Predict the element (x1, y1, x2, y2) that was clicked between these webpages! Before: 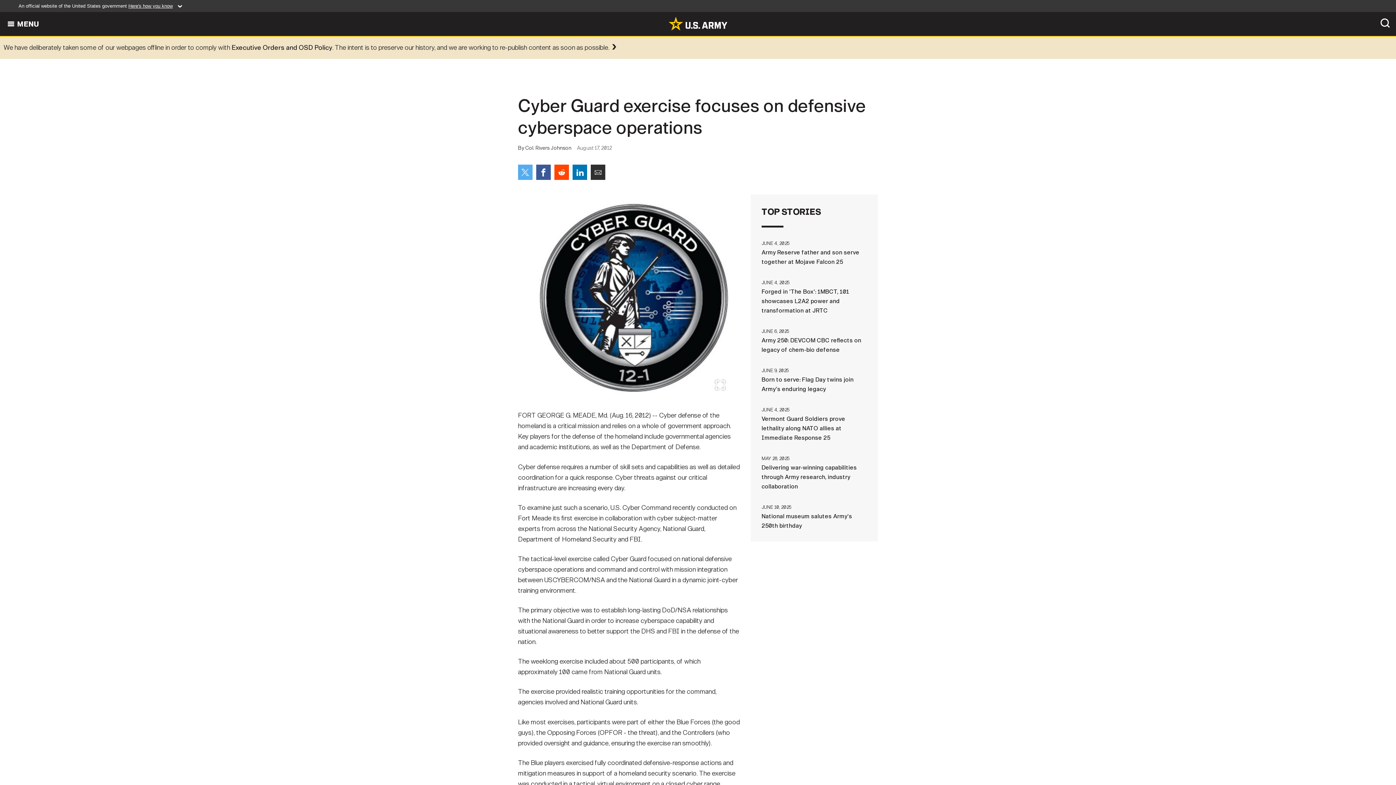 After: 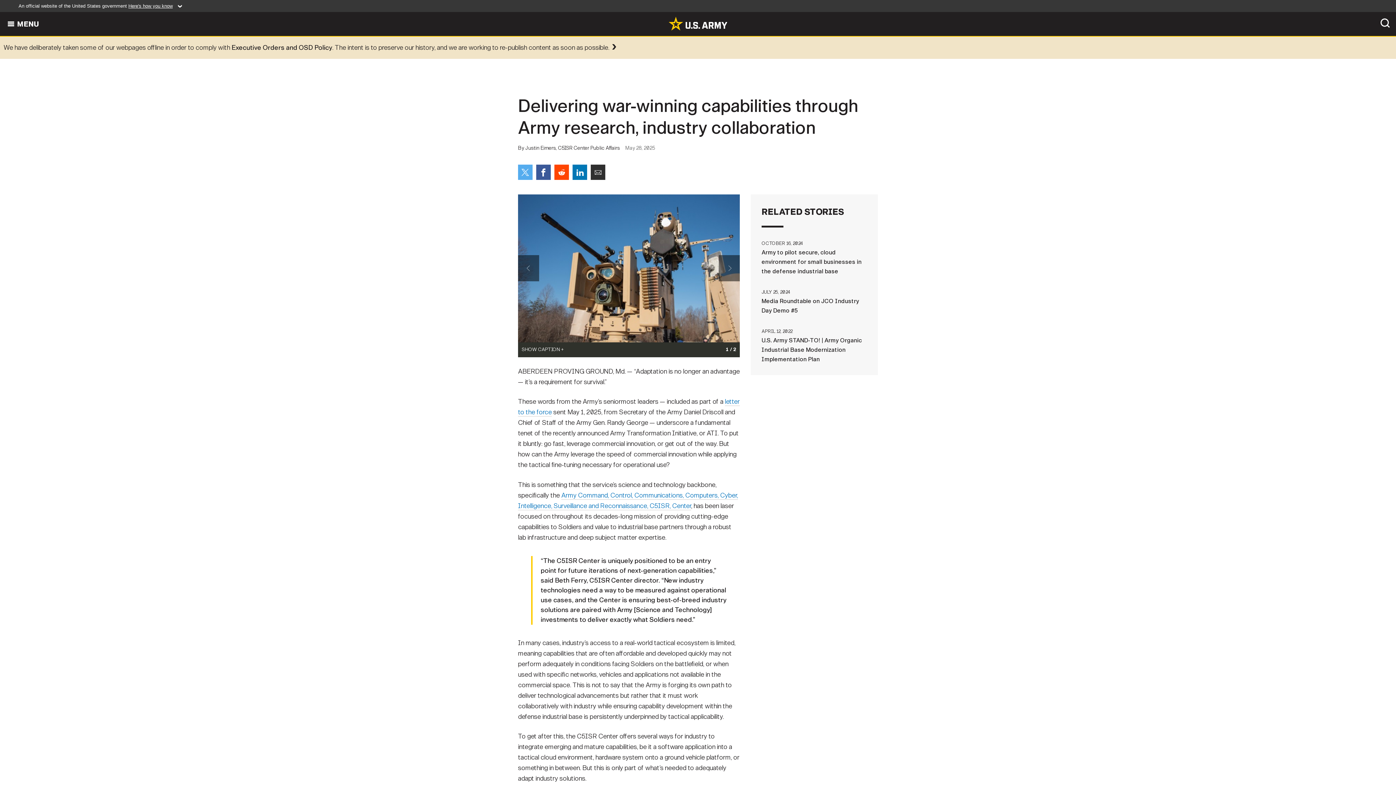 Action: label: MAY 28, 2025Delivering war-winning capabilities through Army research, industry collaboration bbox: (761, 453, 867, 491)